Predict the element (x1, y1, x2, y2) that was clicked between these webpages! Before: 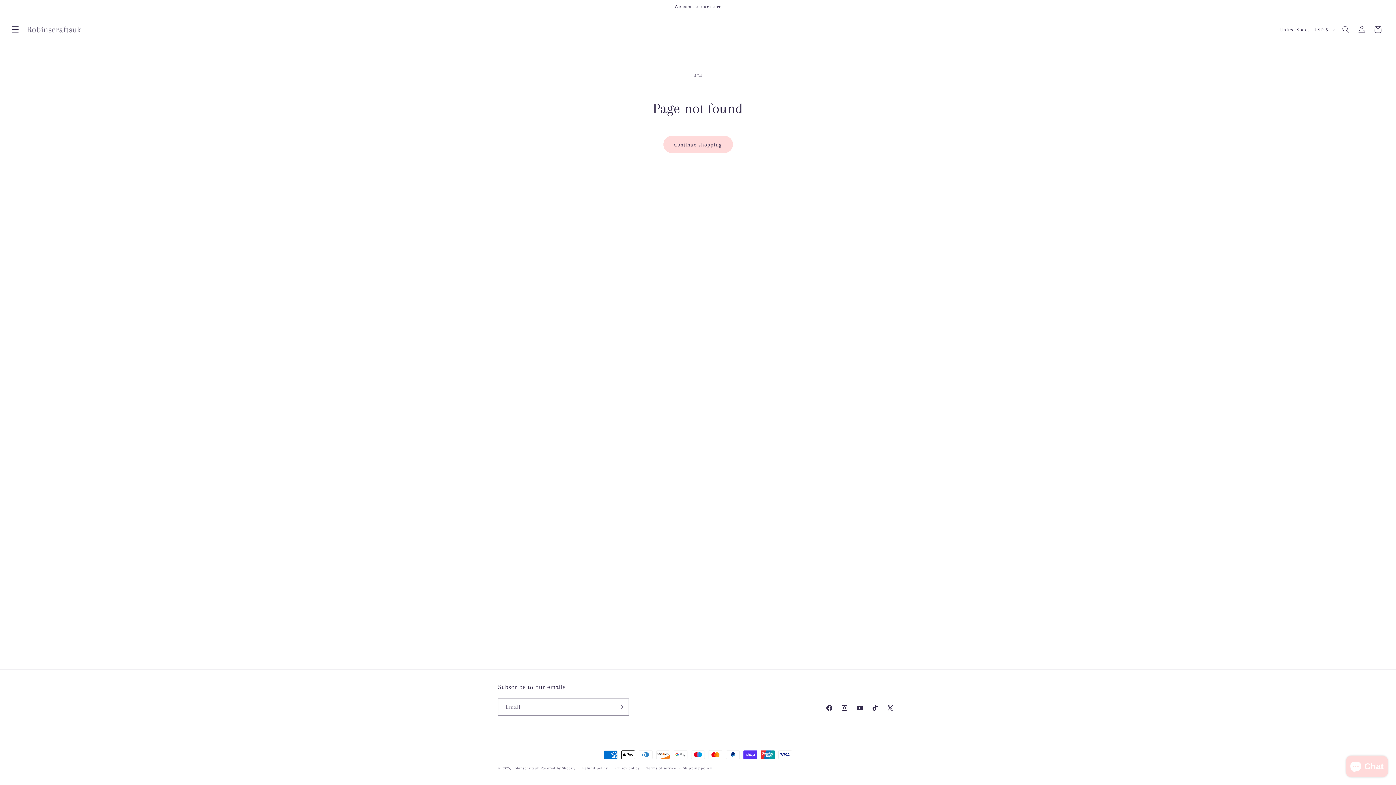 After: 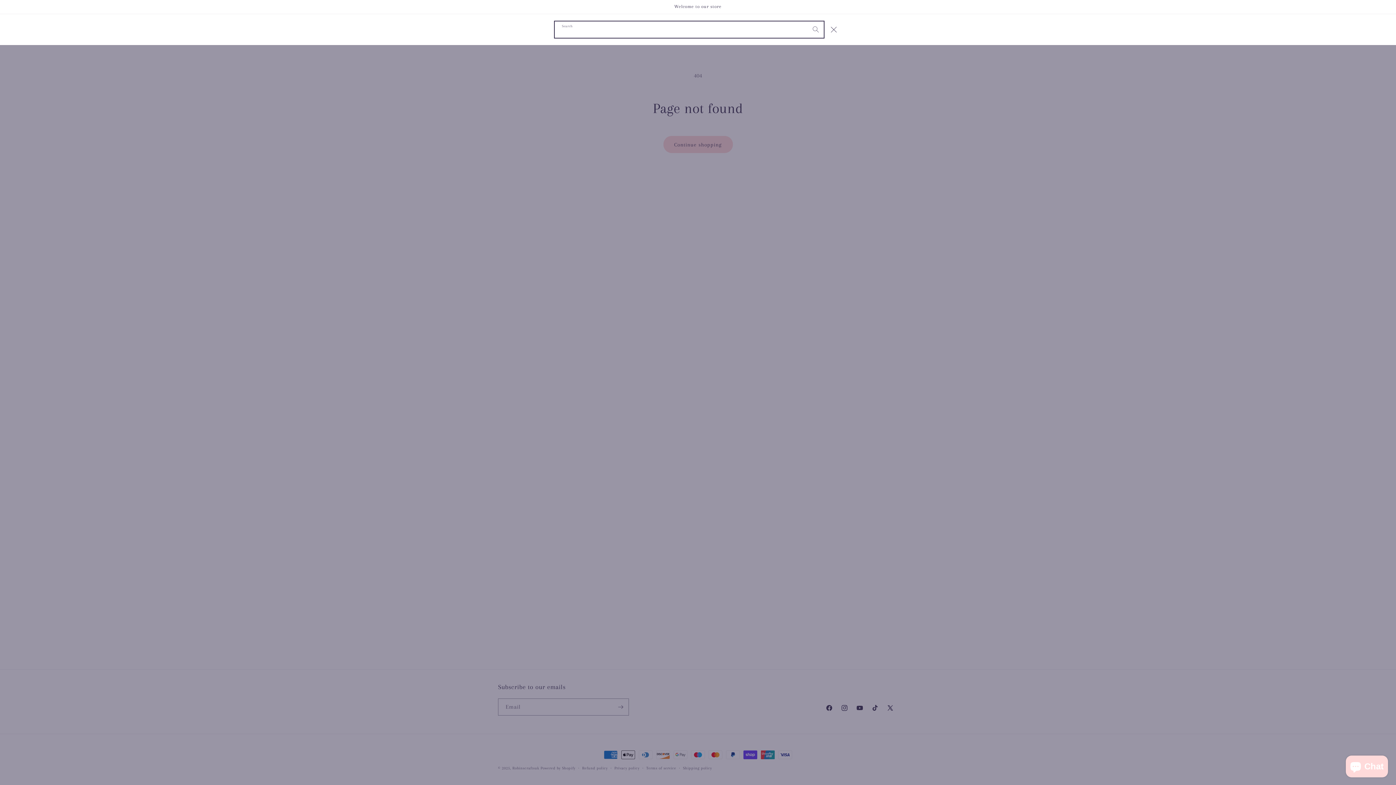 Action: bbox: (1338, 21, 1354, 37) label: Search